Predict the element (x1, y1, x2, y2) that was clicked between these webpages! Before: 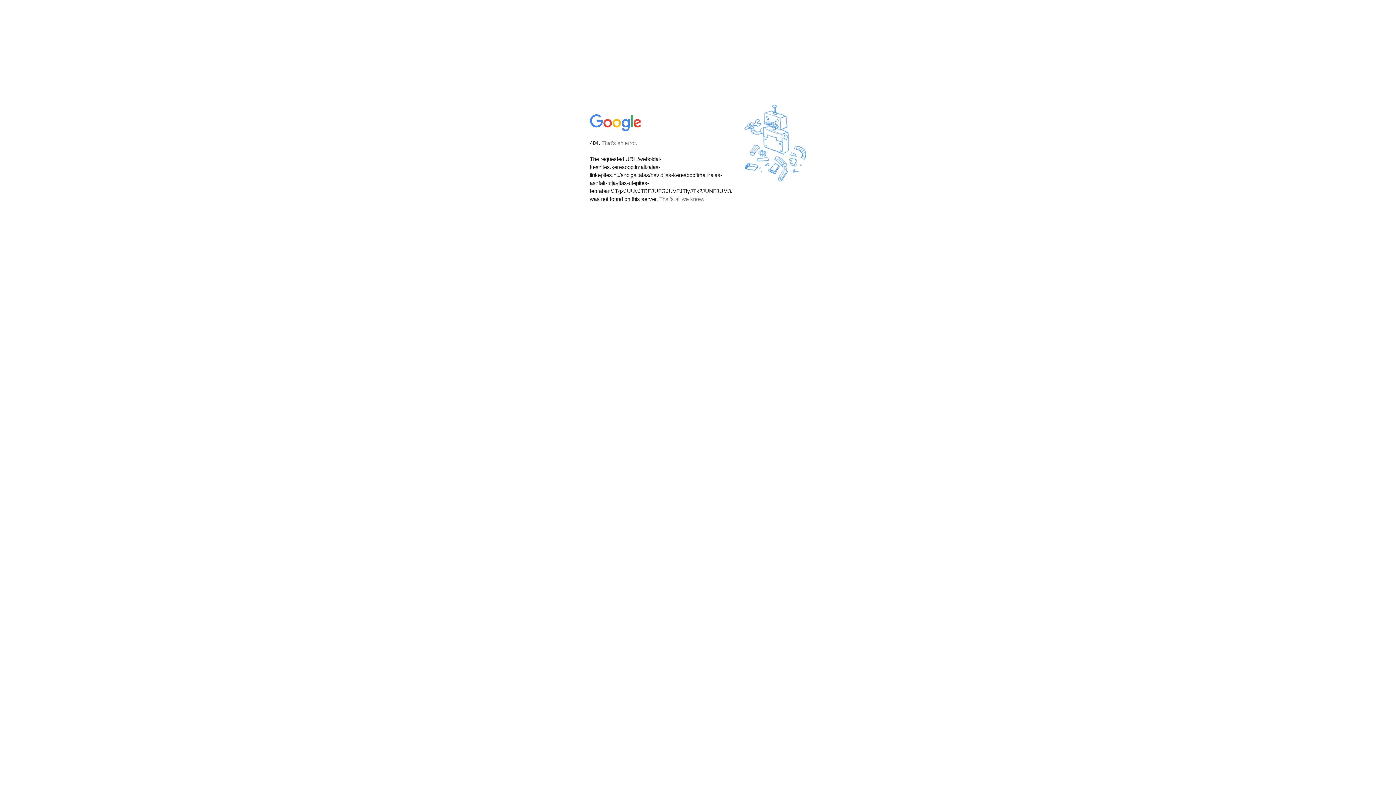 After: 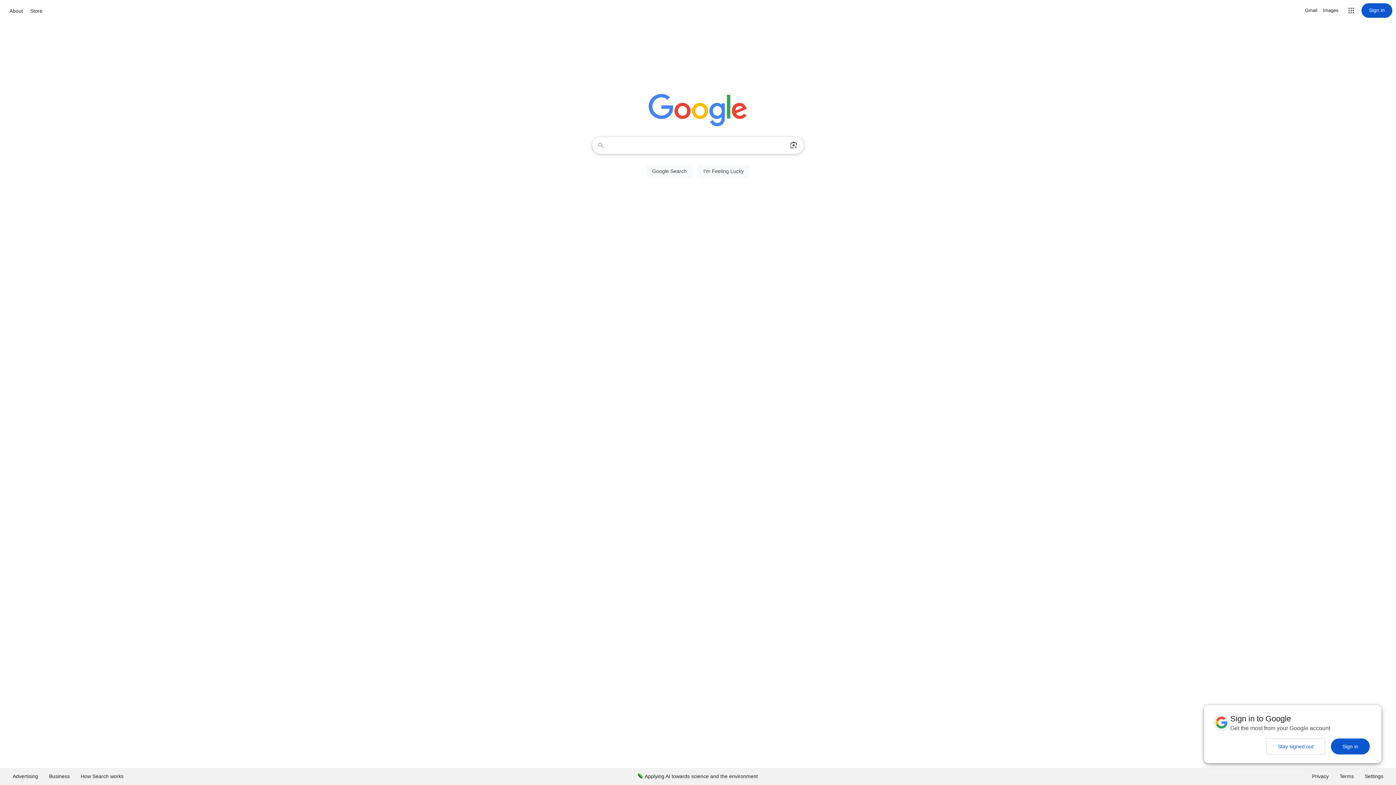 Action: bbox: (590, 127, 642, 134)